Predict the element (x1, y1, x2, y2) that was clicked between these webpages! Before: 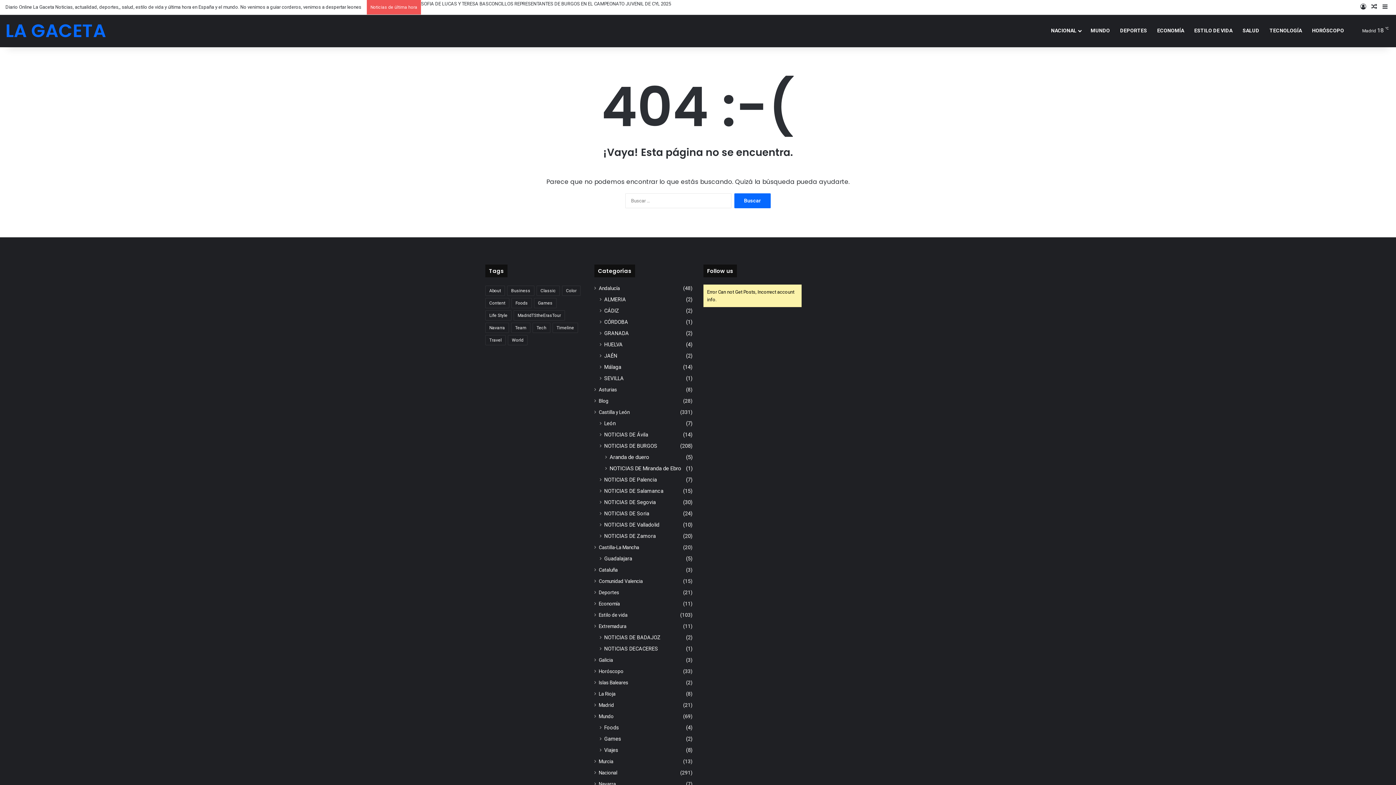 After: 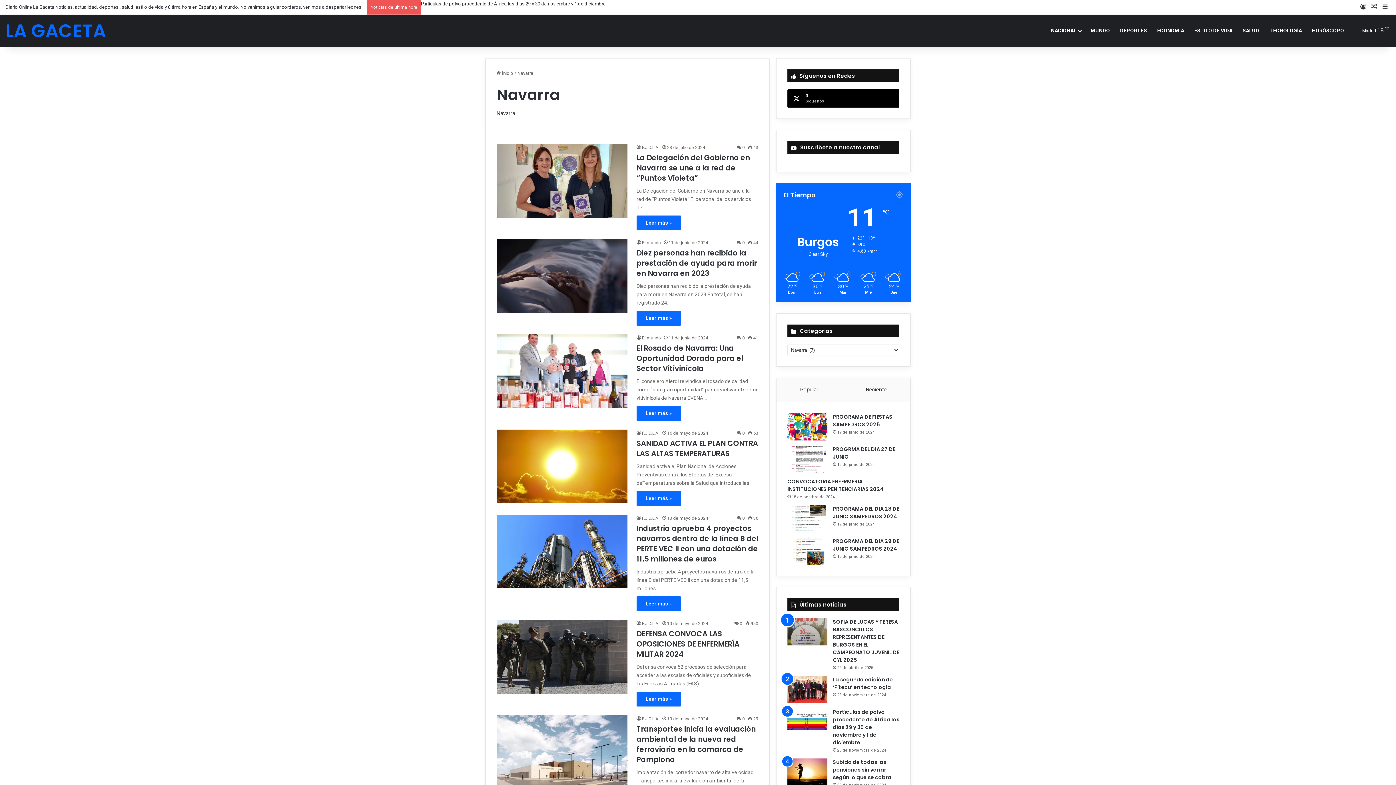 Action: bbox: (598, 780, 616, 788) label: Navarra